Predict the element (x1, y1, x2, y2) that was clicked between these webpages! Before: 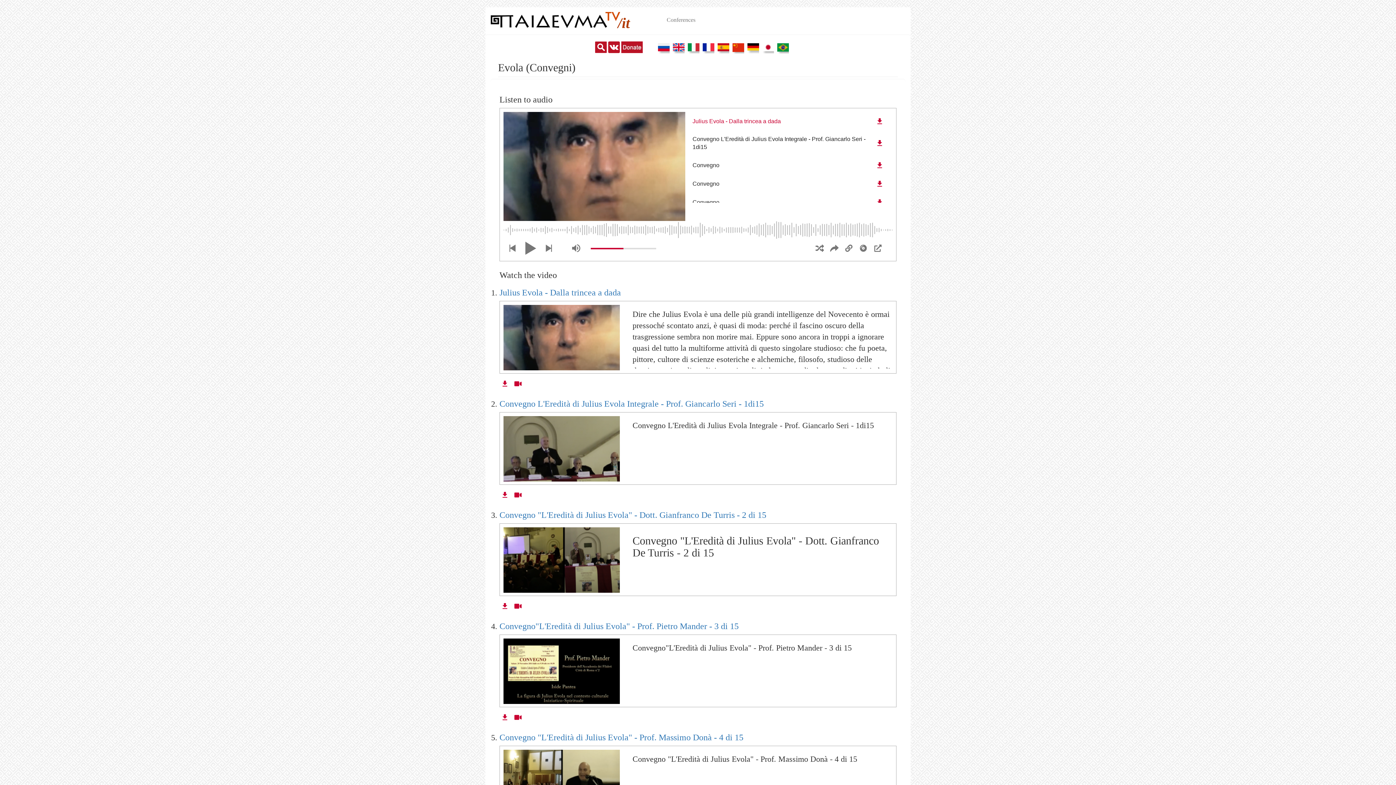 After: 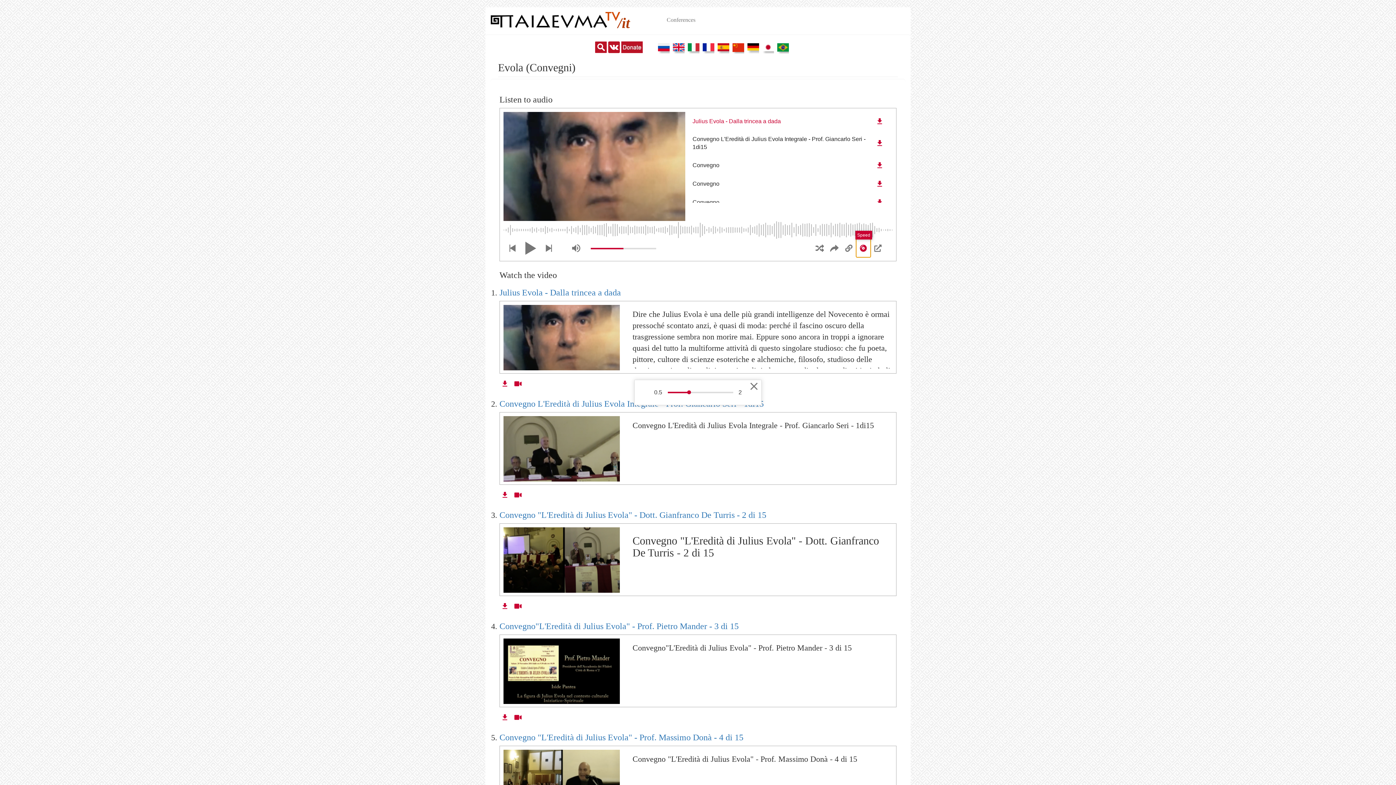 Action: bbox: (856, 239, 870, 257)